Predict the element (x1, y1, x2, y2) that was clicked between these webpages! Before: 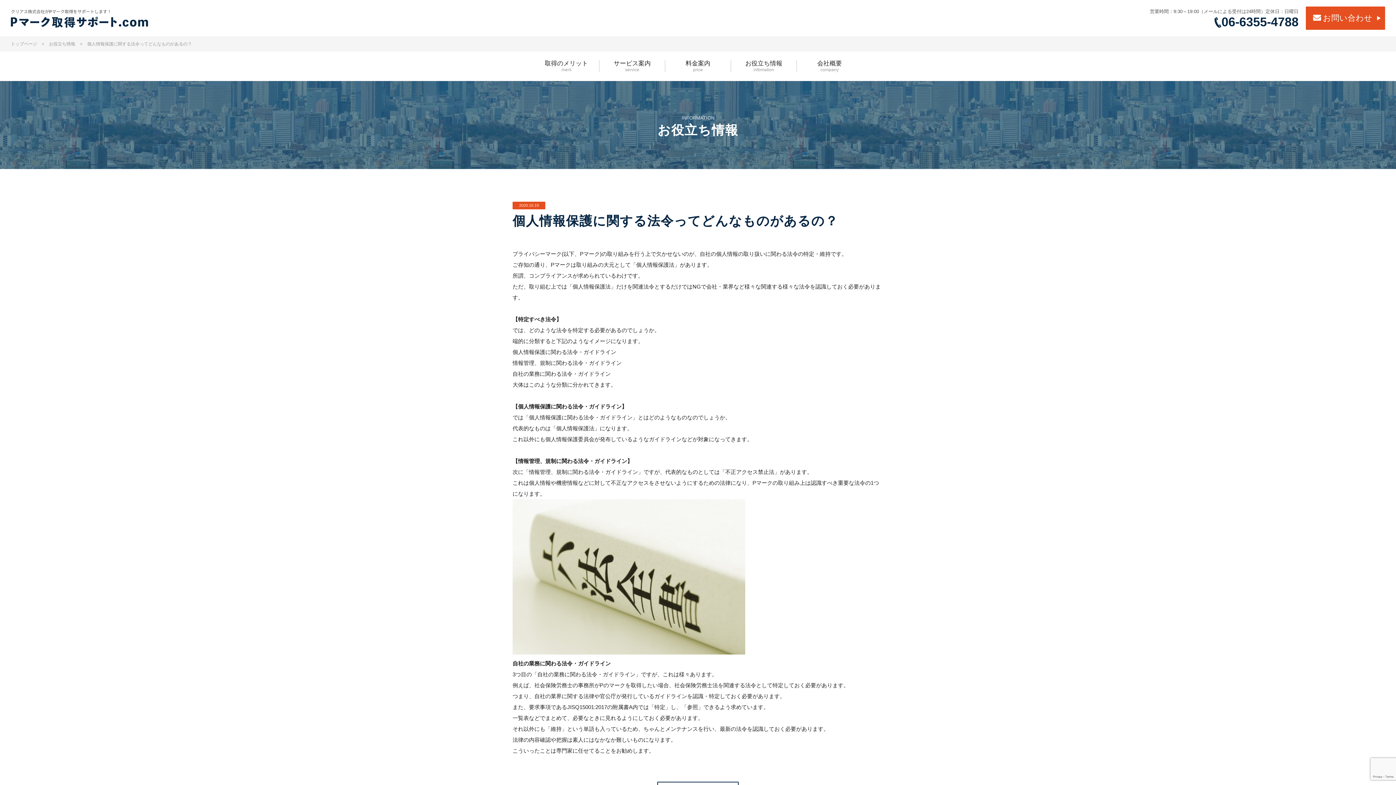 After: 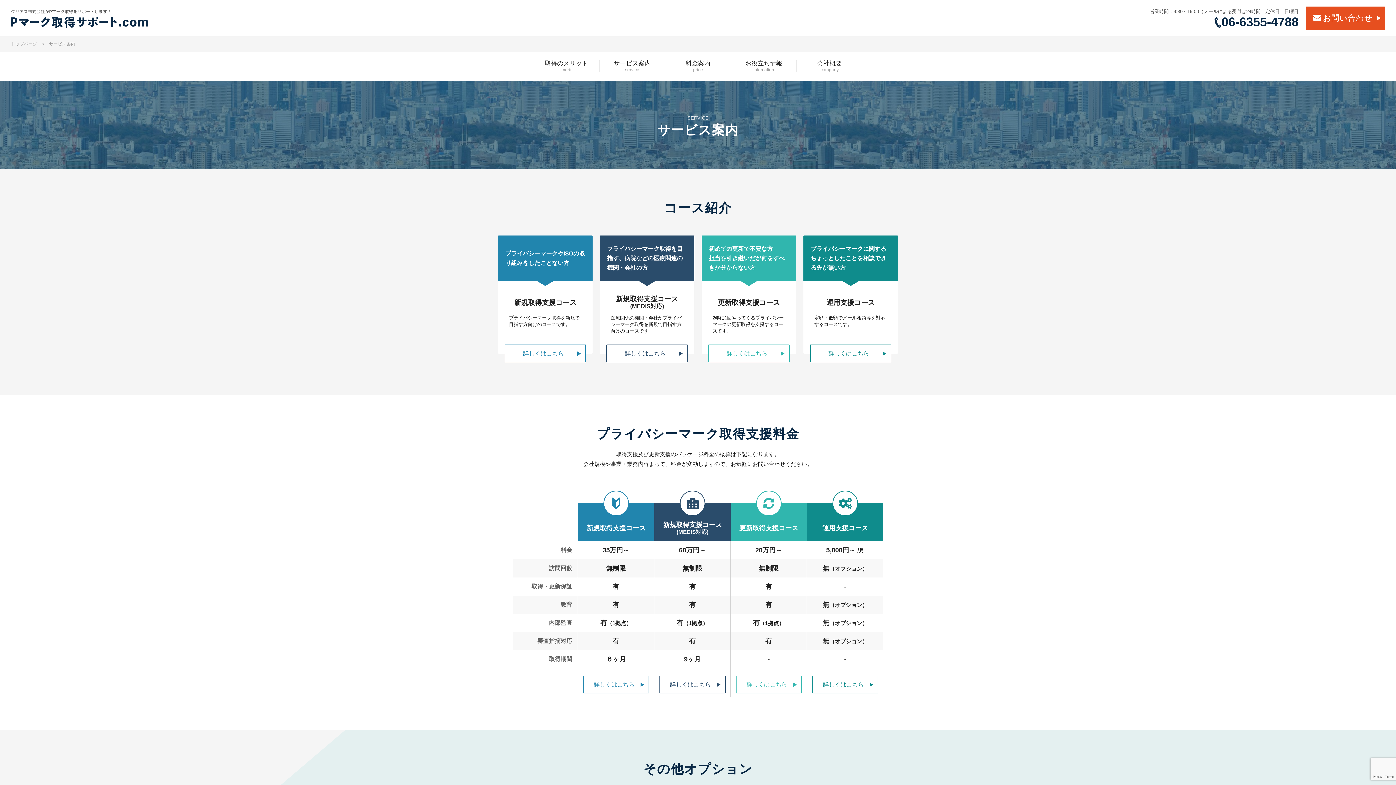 Action: bbox: (599, 60, 665, 72) label: サービス案内

service